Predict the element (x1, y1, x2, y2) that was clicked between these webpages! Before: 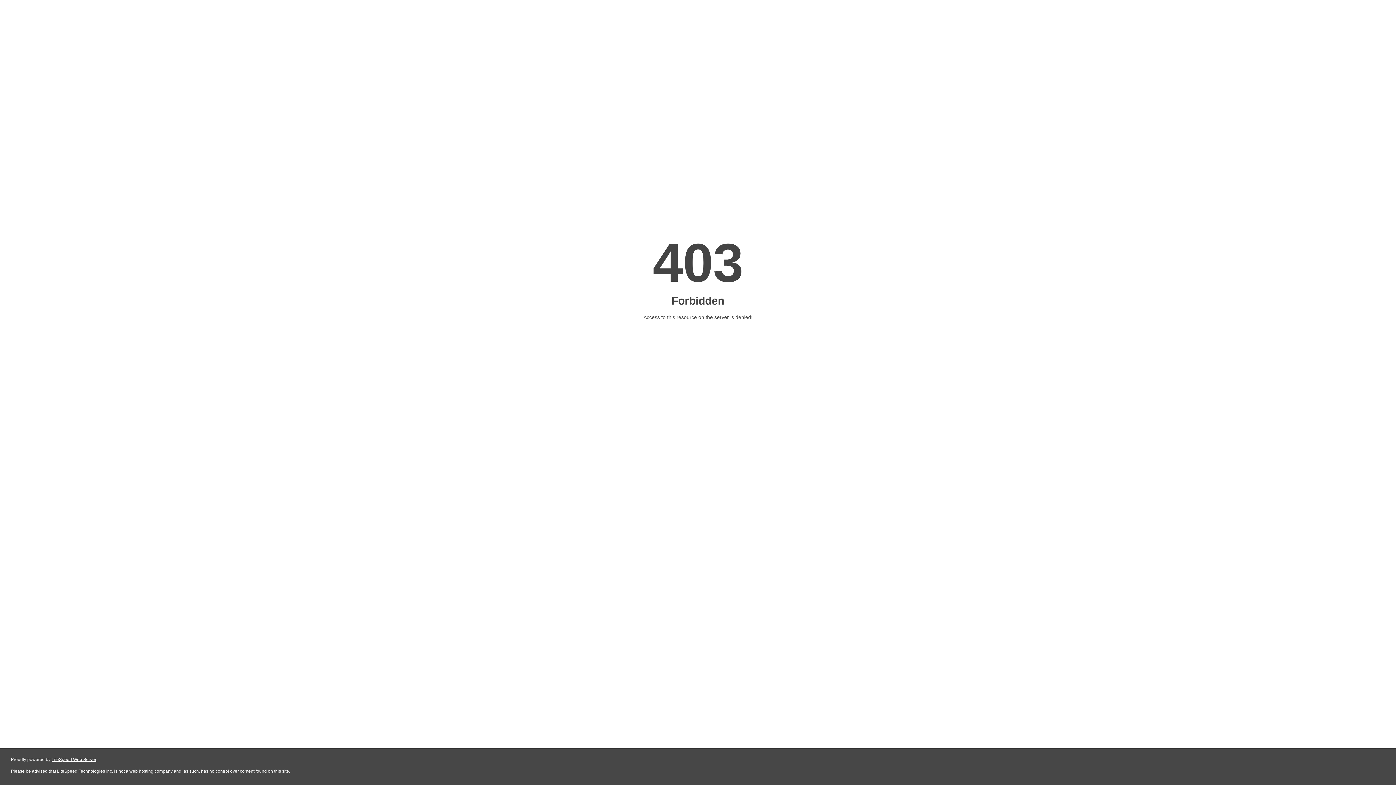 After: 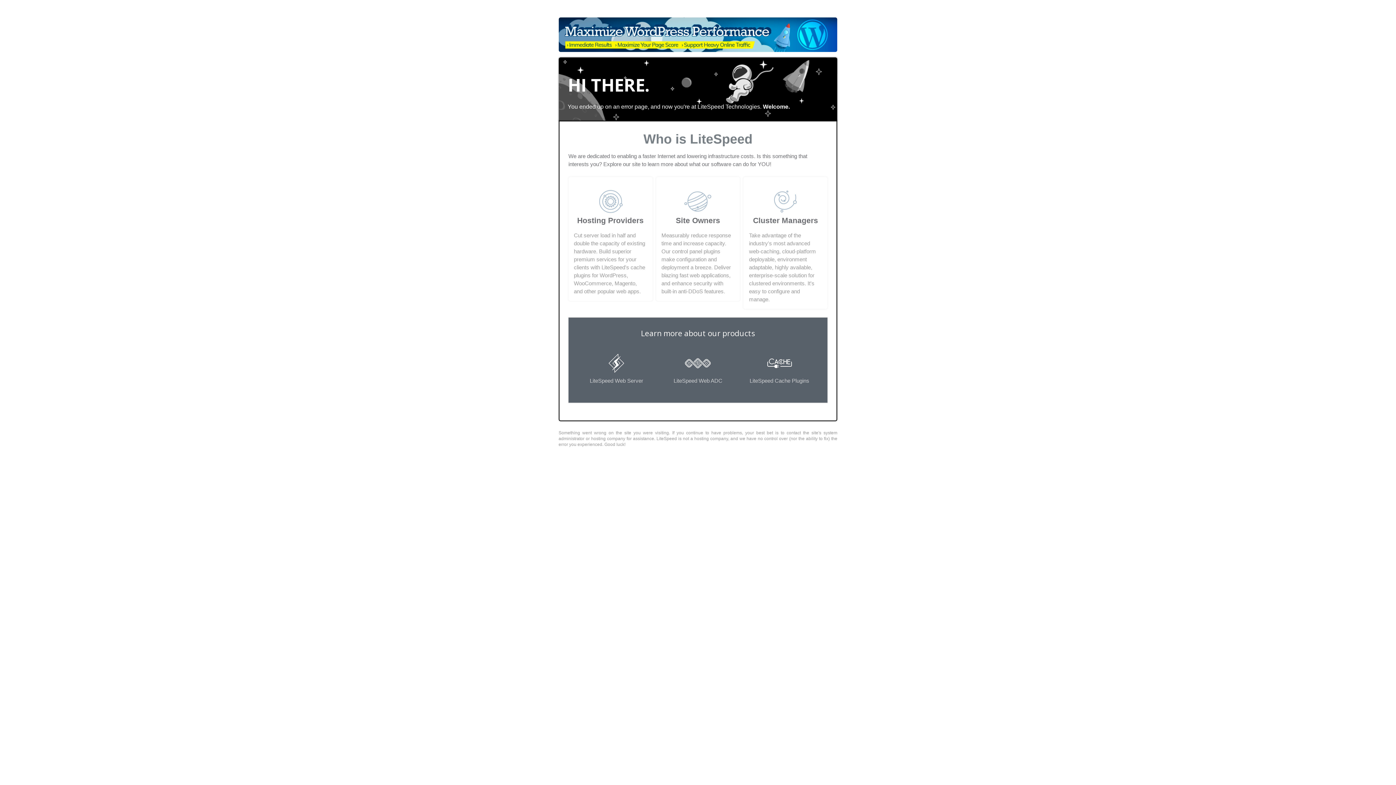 Action: label: LiteSpeed Web Server bbox: (51, 757, 96, 762)